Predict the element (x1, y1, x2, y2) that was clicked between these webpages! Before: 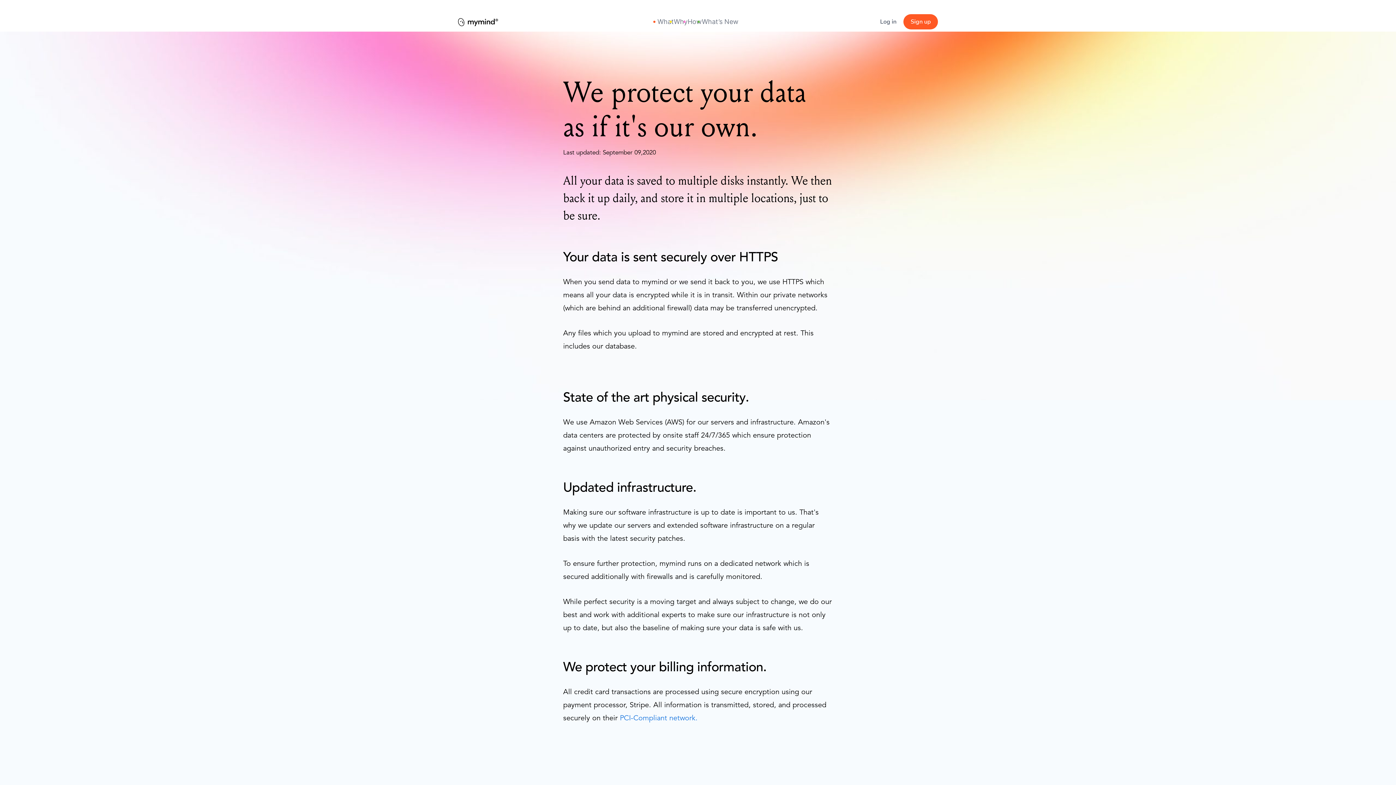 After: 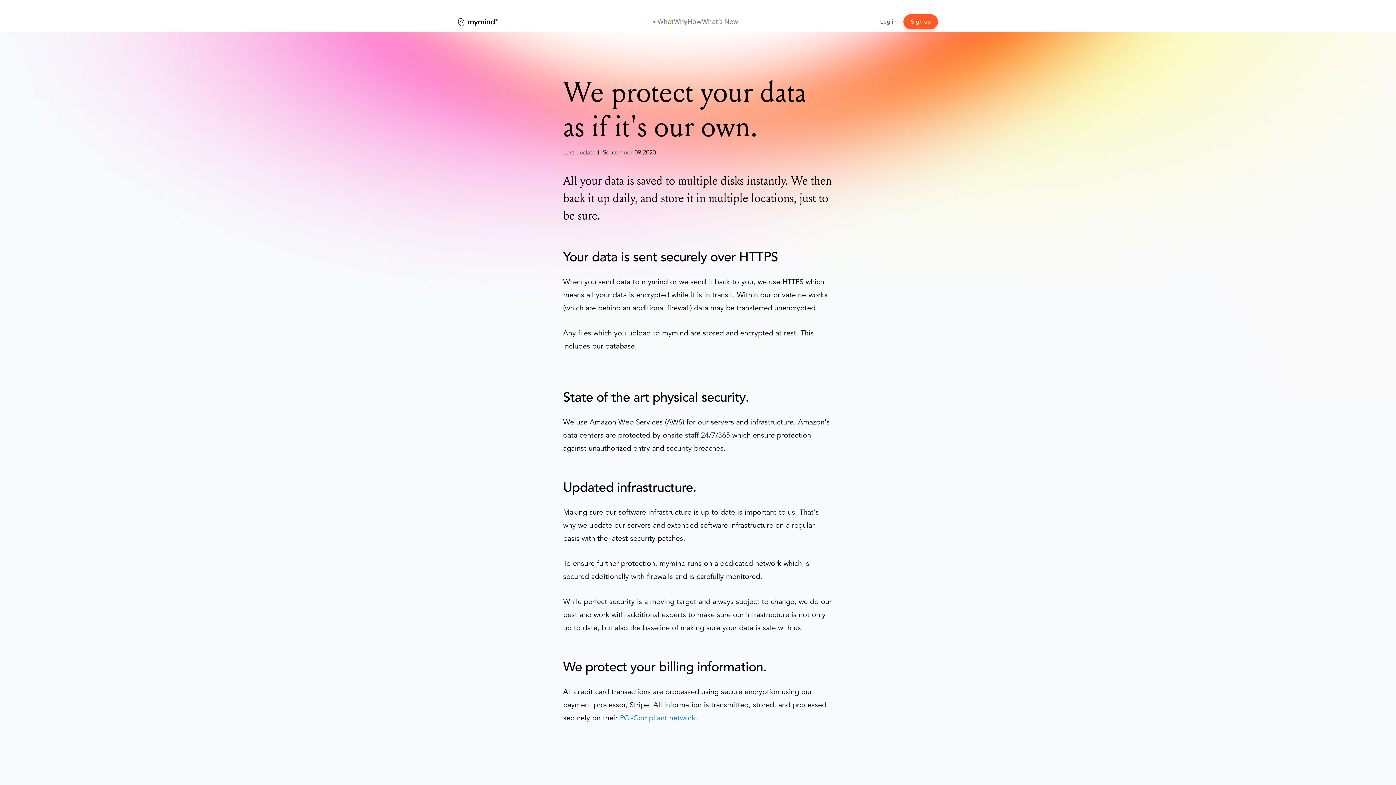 Action: bbox: (910, 17, 930, 25) label: Sign up